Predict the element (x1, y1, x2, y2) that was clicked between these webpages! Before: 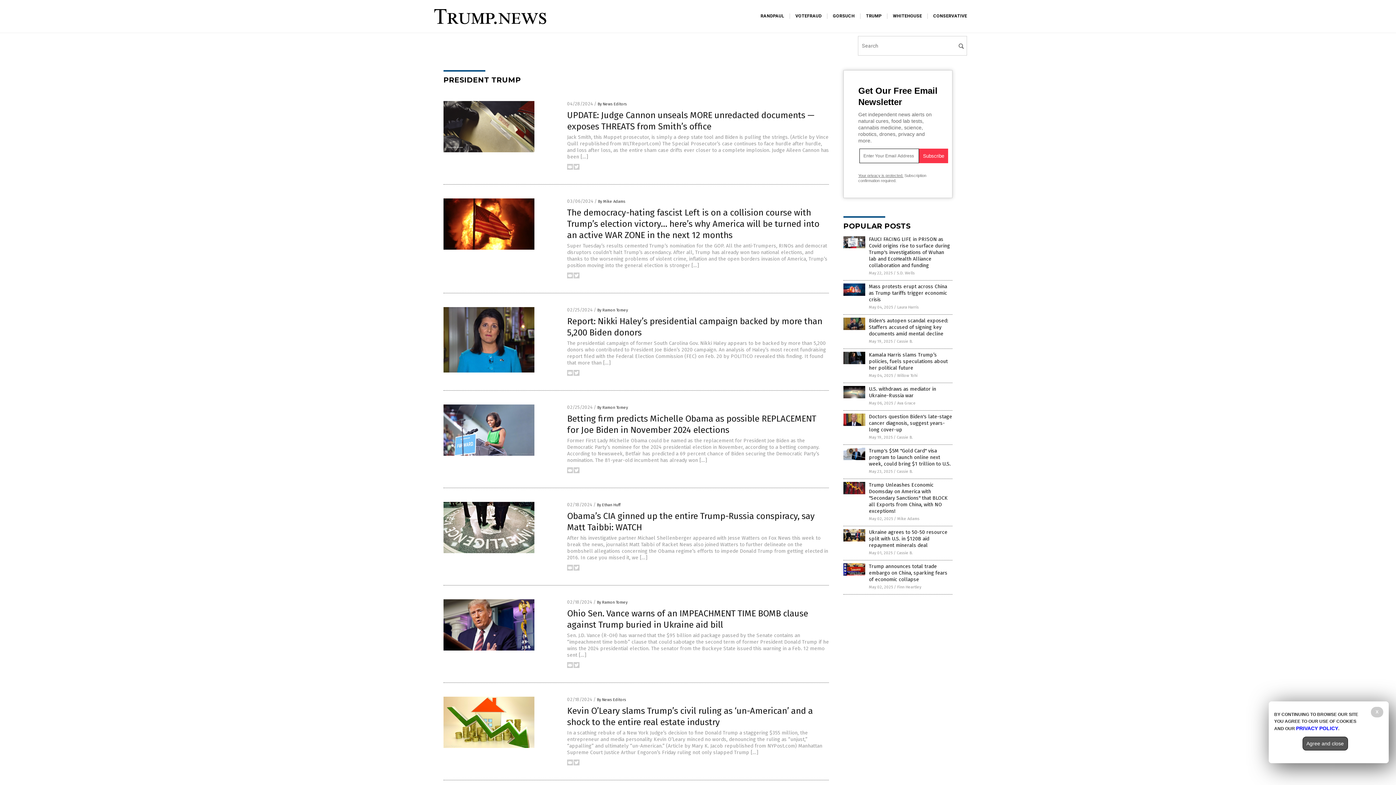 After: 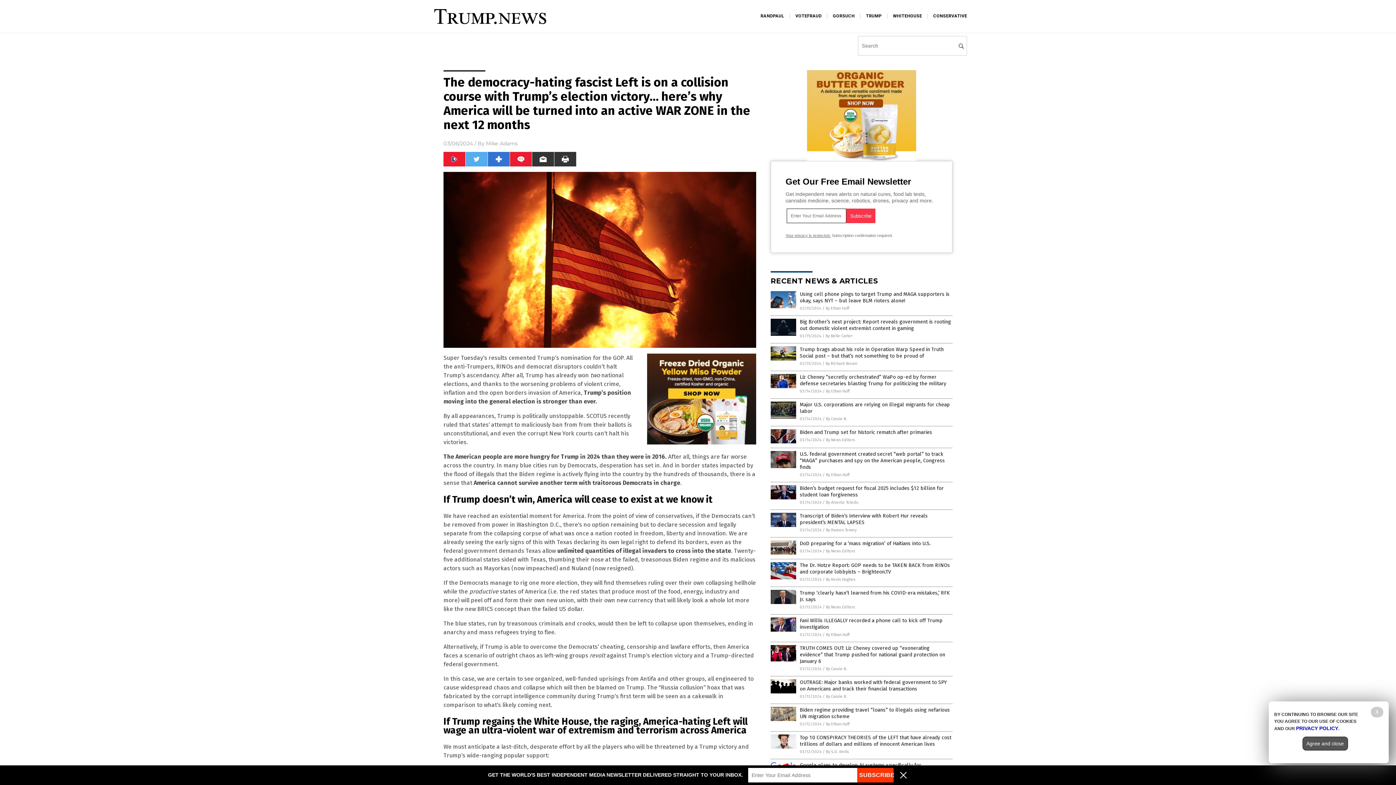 Action: bbox: (567, 207, 819, 240) label: The democracy-hating fascist Left is on a collision course with Trump’s election victory… here’s why America will be turned into an active WAR ZONE in the next 12 months